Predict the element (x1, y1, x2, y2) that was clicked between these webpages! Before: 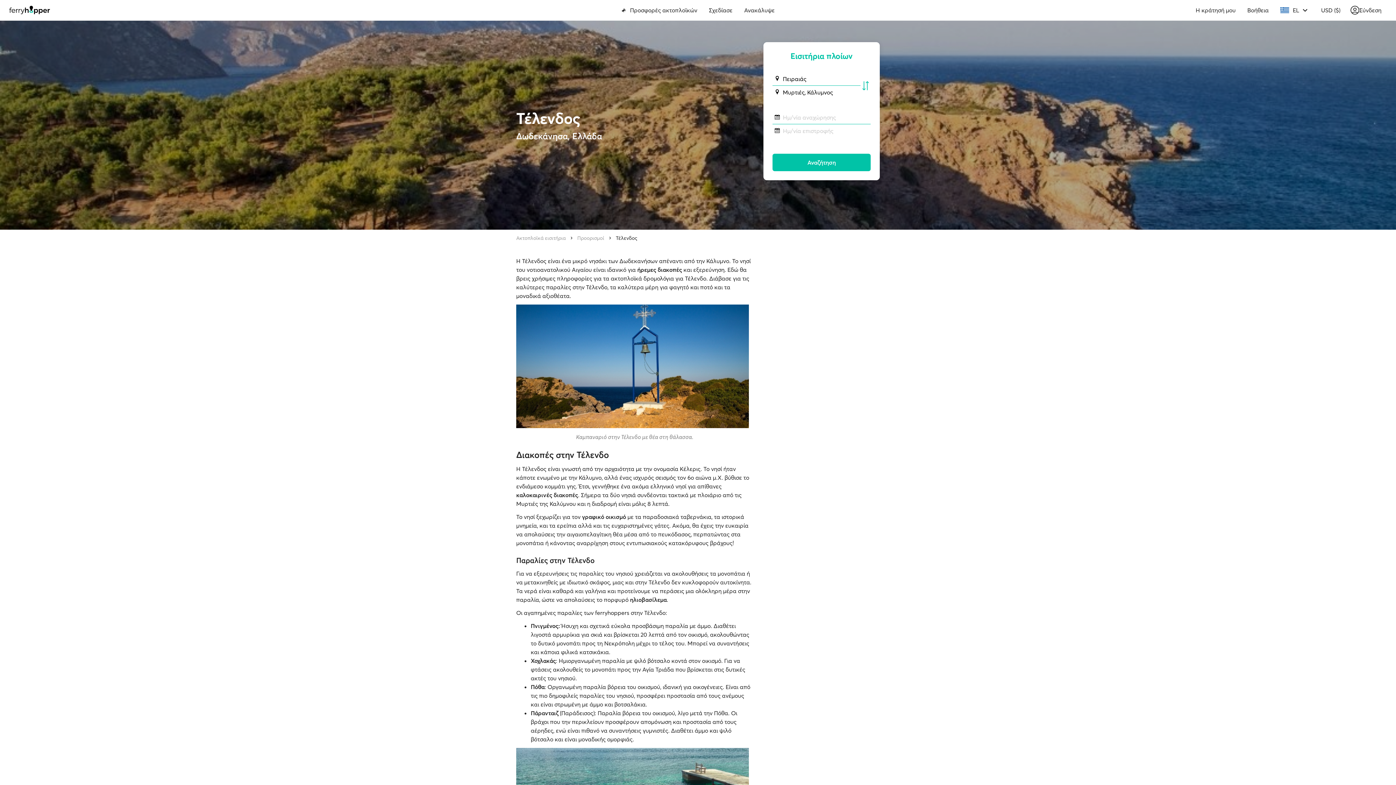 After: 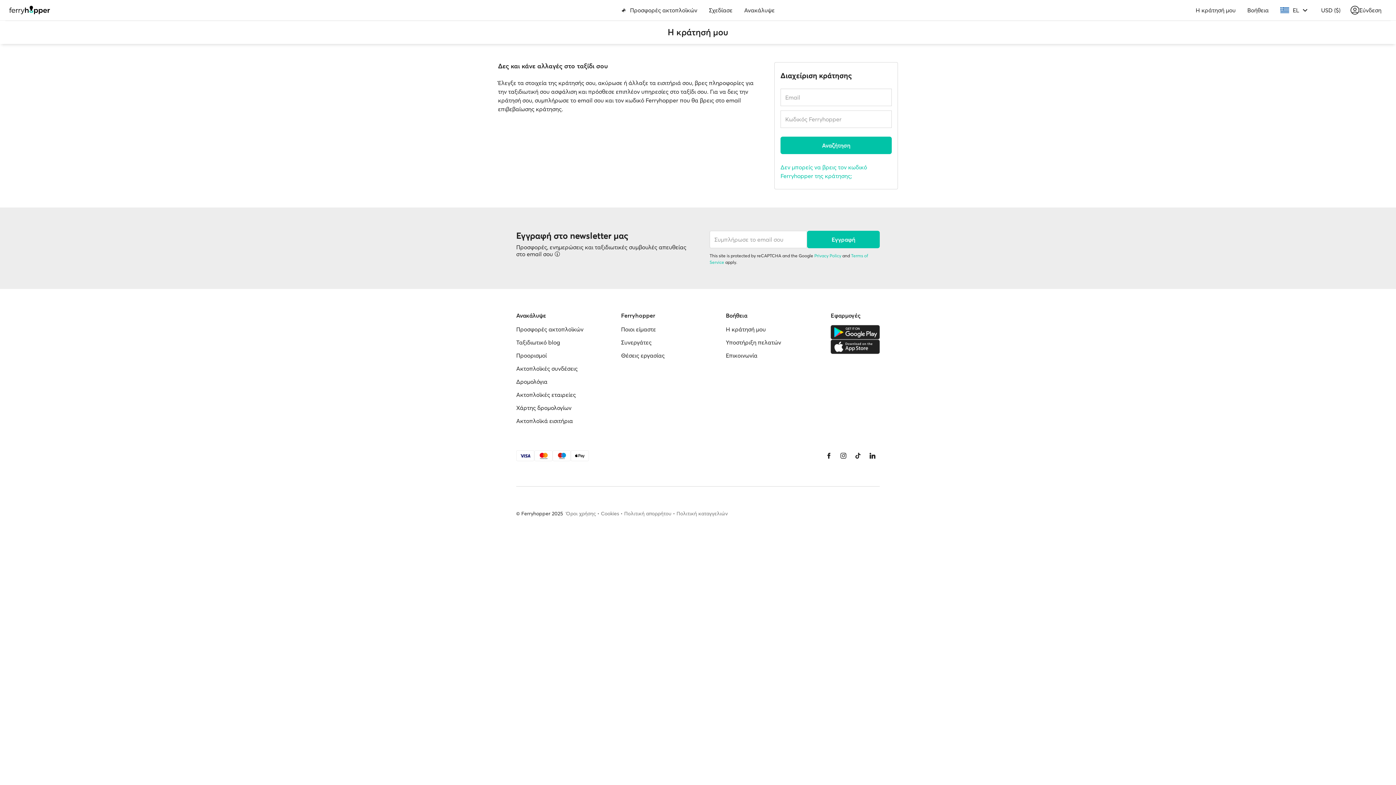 Action: label: Η κράτησή μου bbox: (1190, 2, 1241, 17)